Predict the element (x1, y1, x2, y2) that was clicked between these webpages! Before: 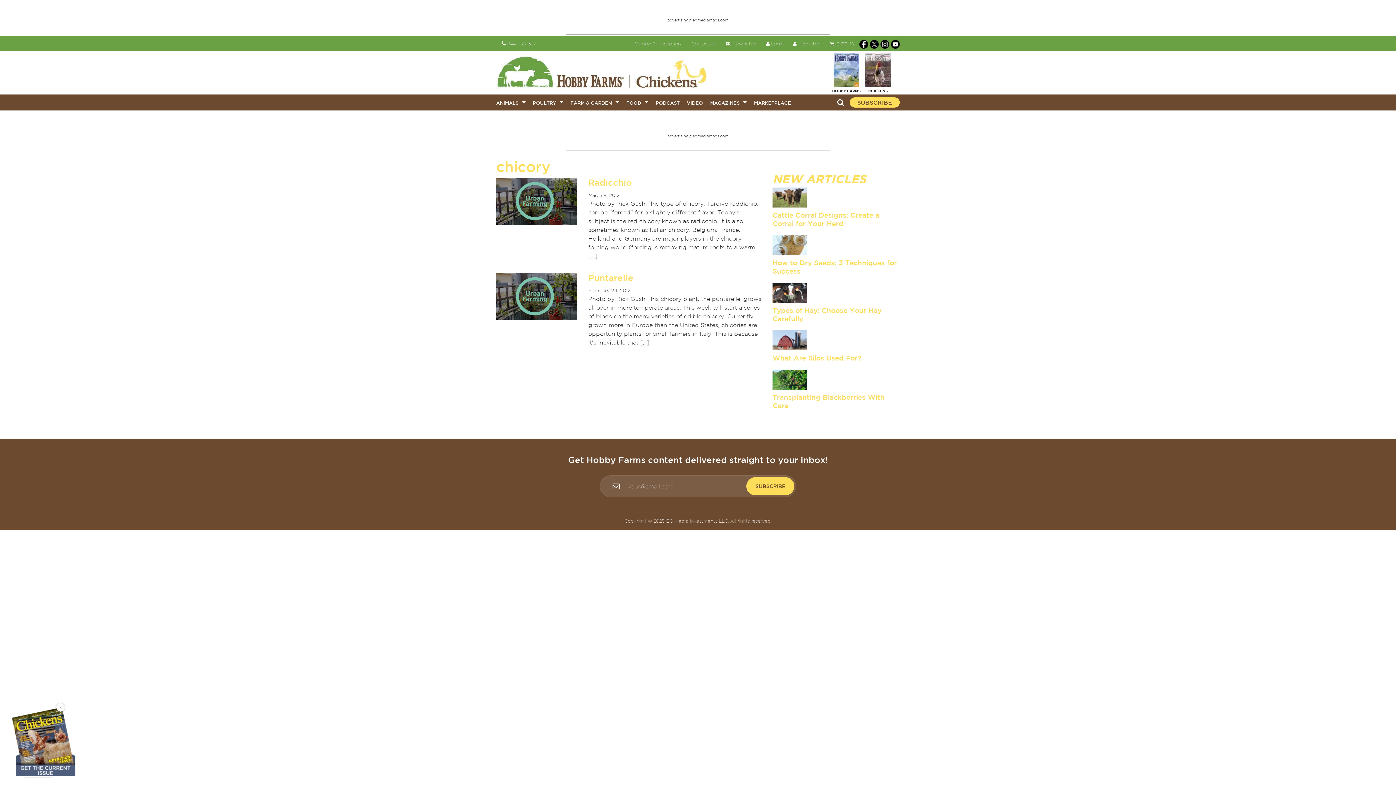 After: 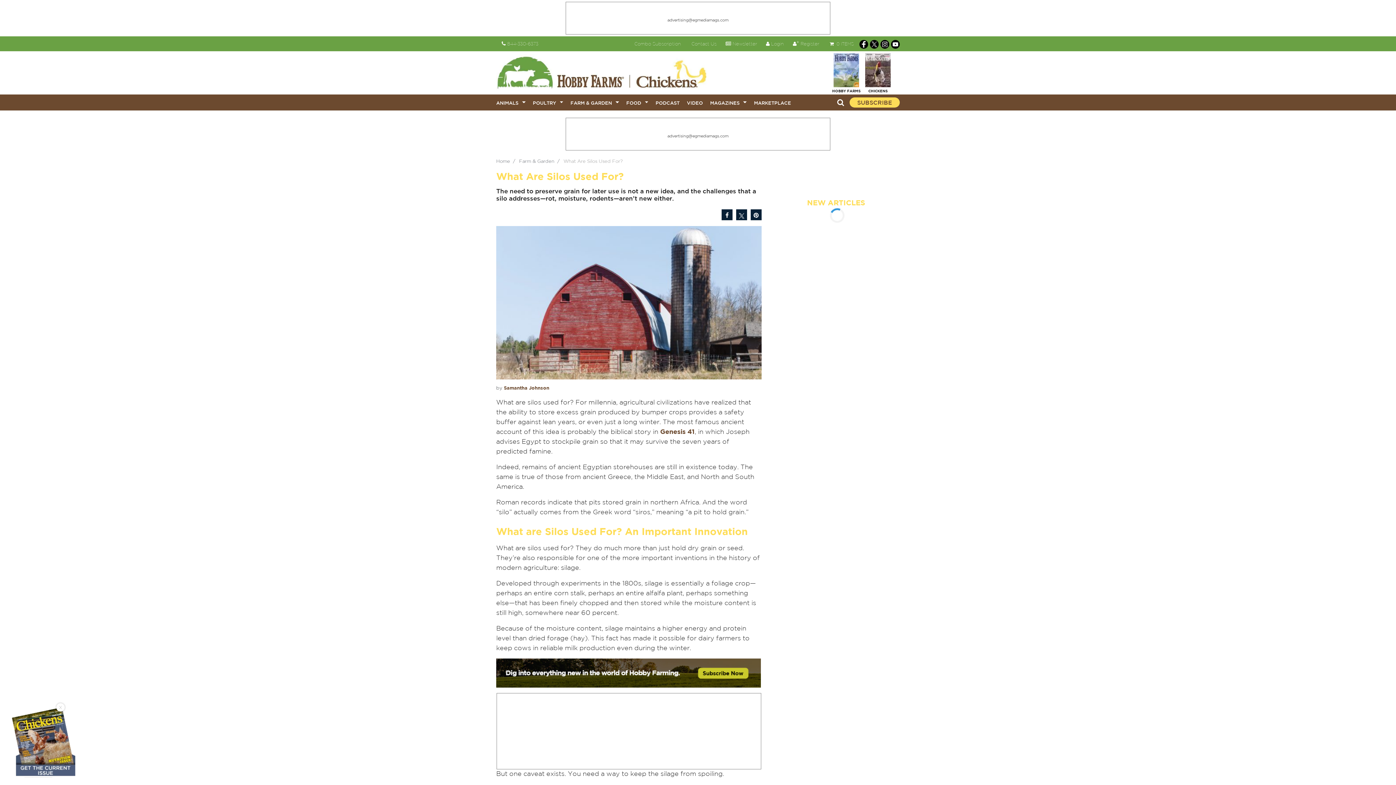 Action: bbox: (772, 350, 900, 362) label: What Are Silos Used For?